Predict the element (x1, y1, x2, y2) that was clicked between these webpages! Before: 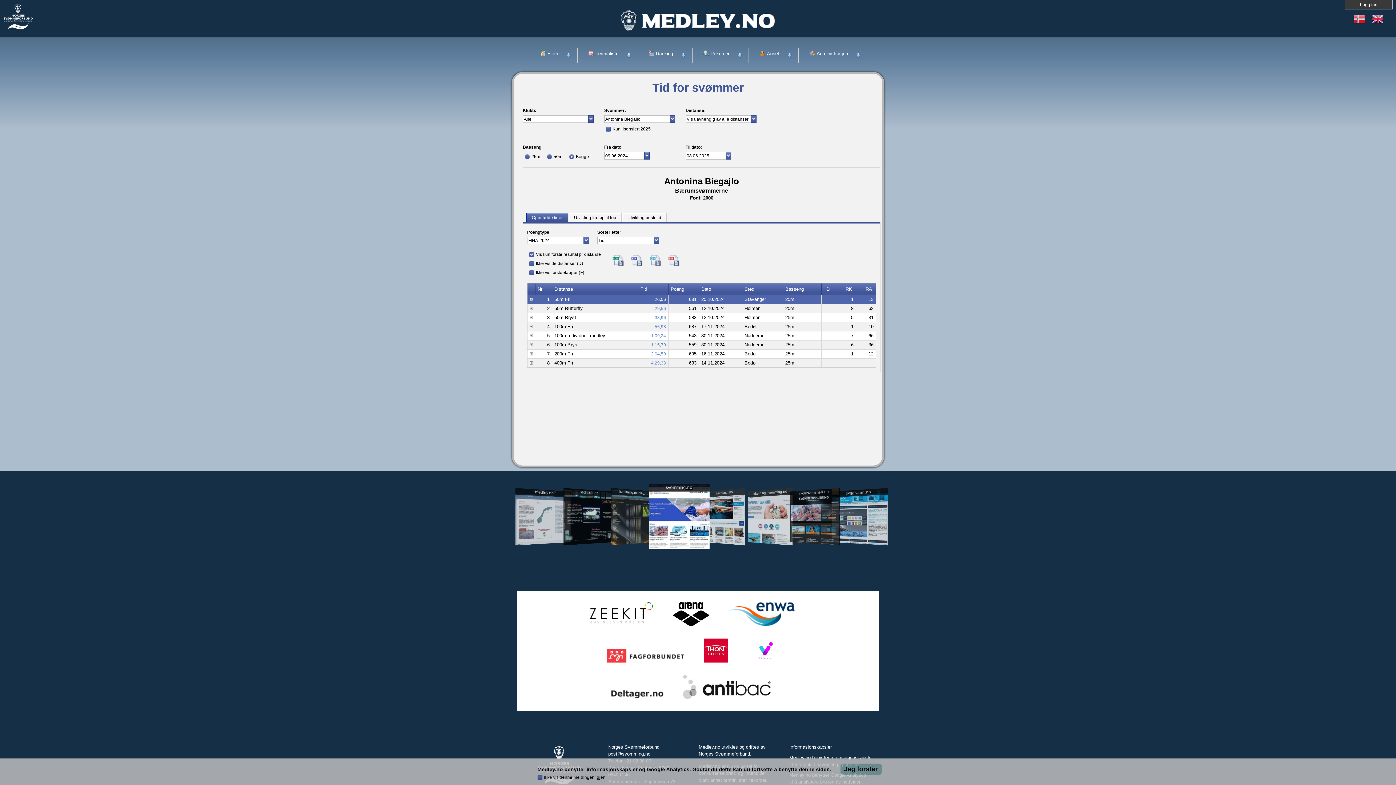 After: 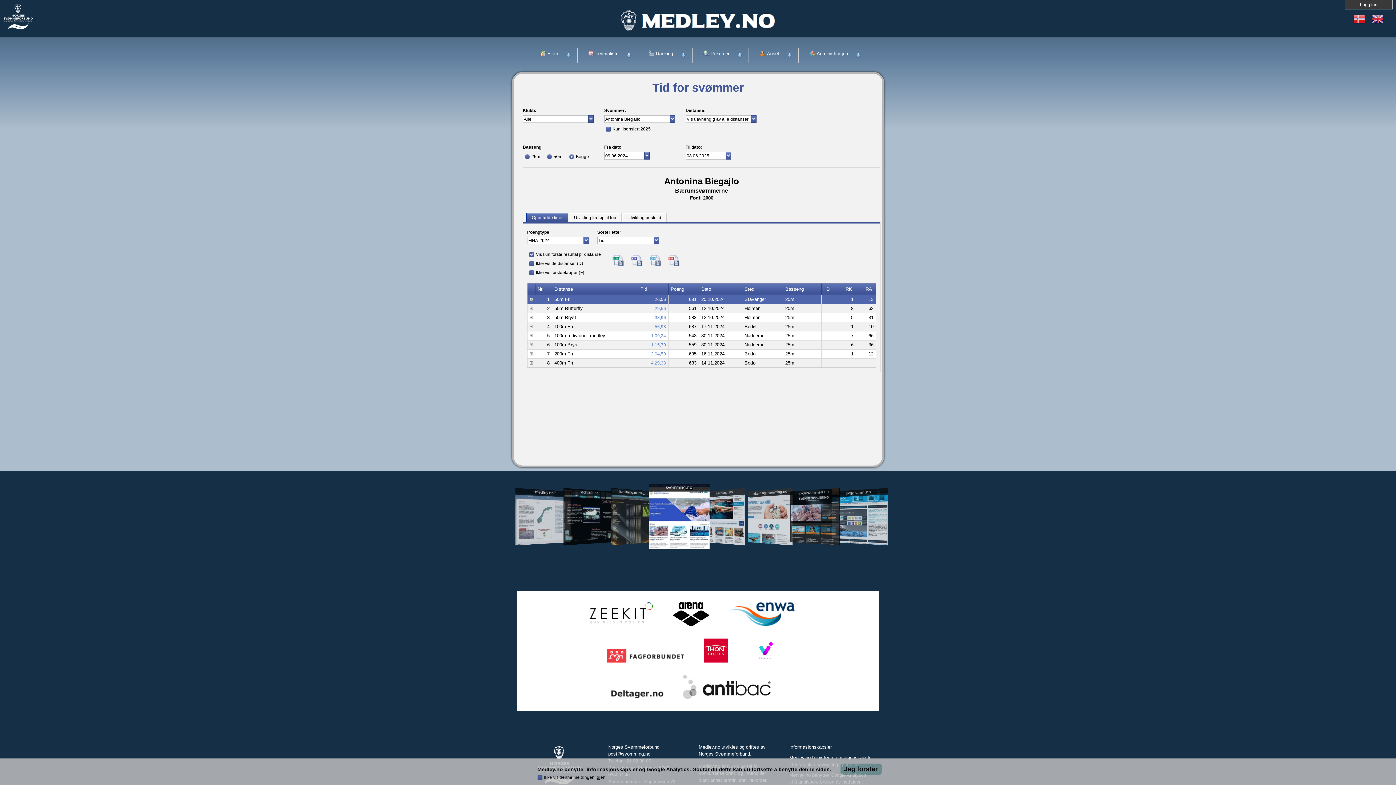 Action: bbox: (670, 624, 711, 629)